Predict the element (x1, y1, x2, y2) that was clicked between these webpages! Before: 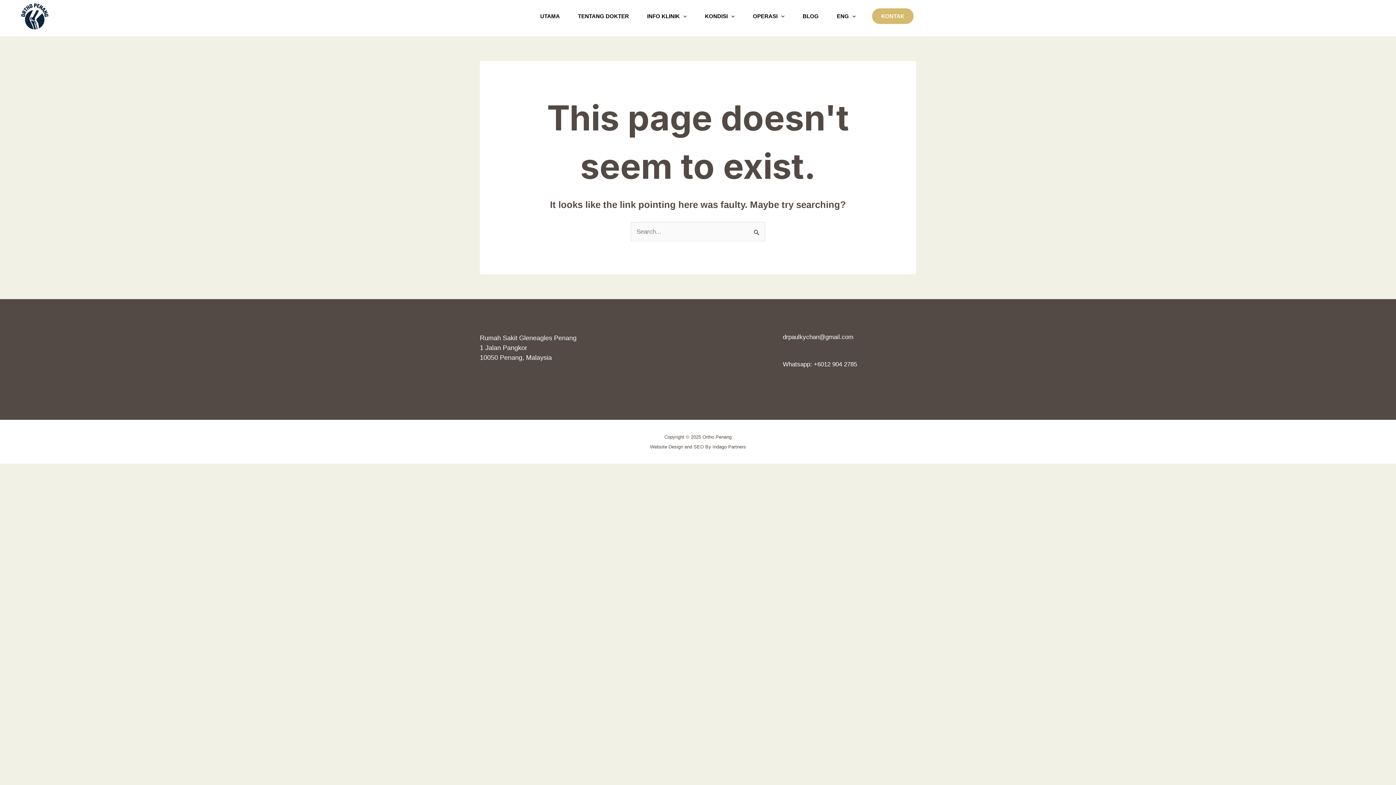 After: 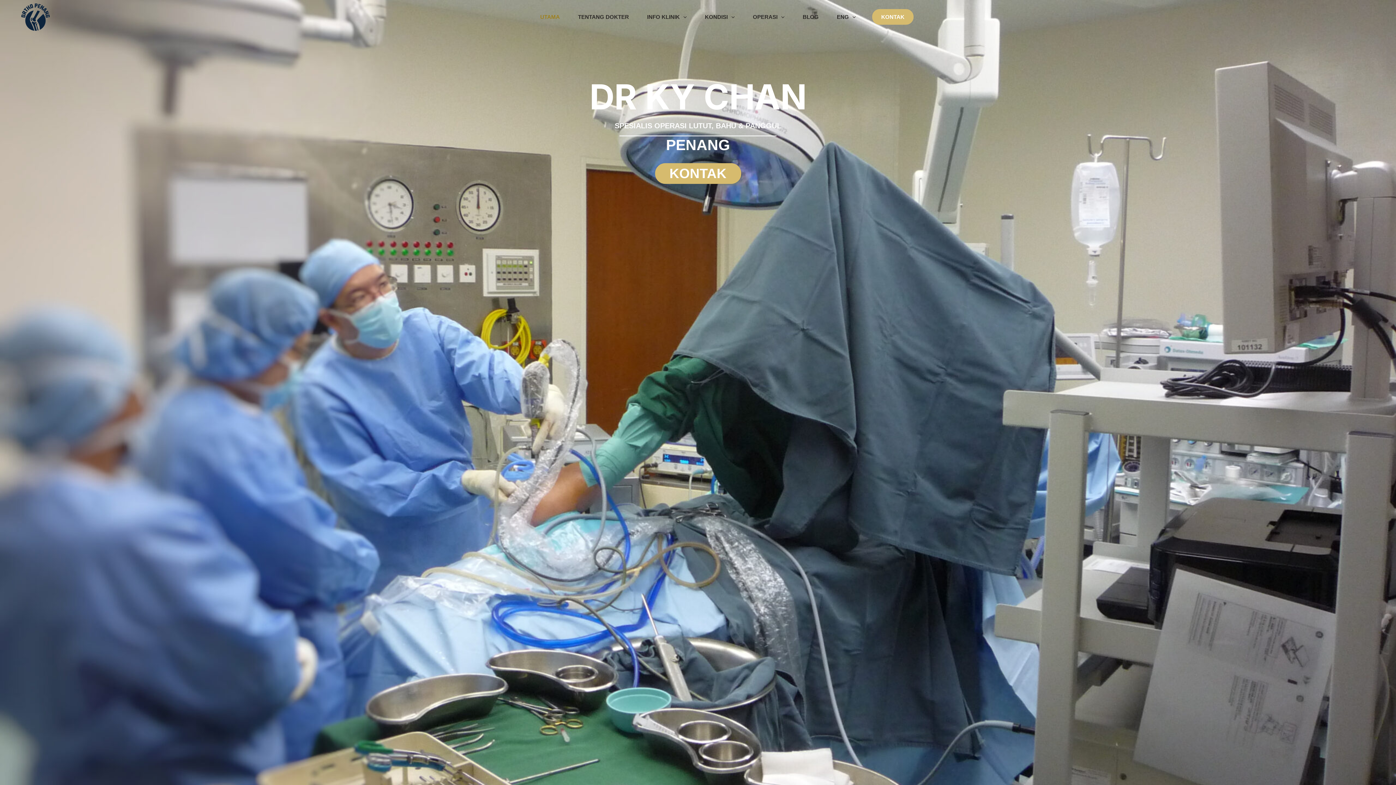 Action: bbox: (20, 12, 49, 19)